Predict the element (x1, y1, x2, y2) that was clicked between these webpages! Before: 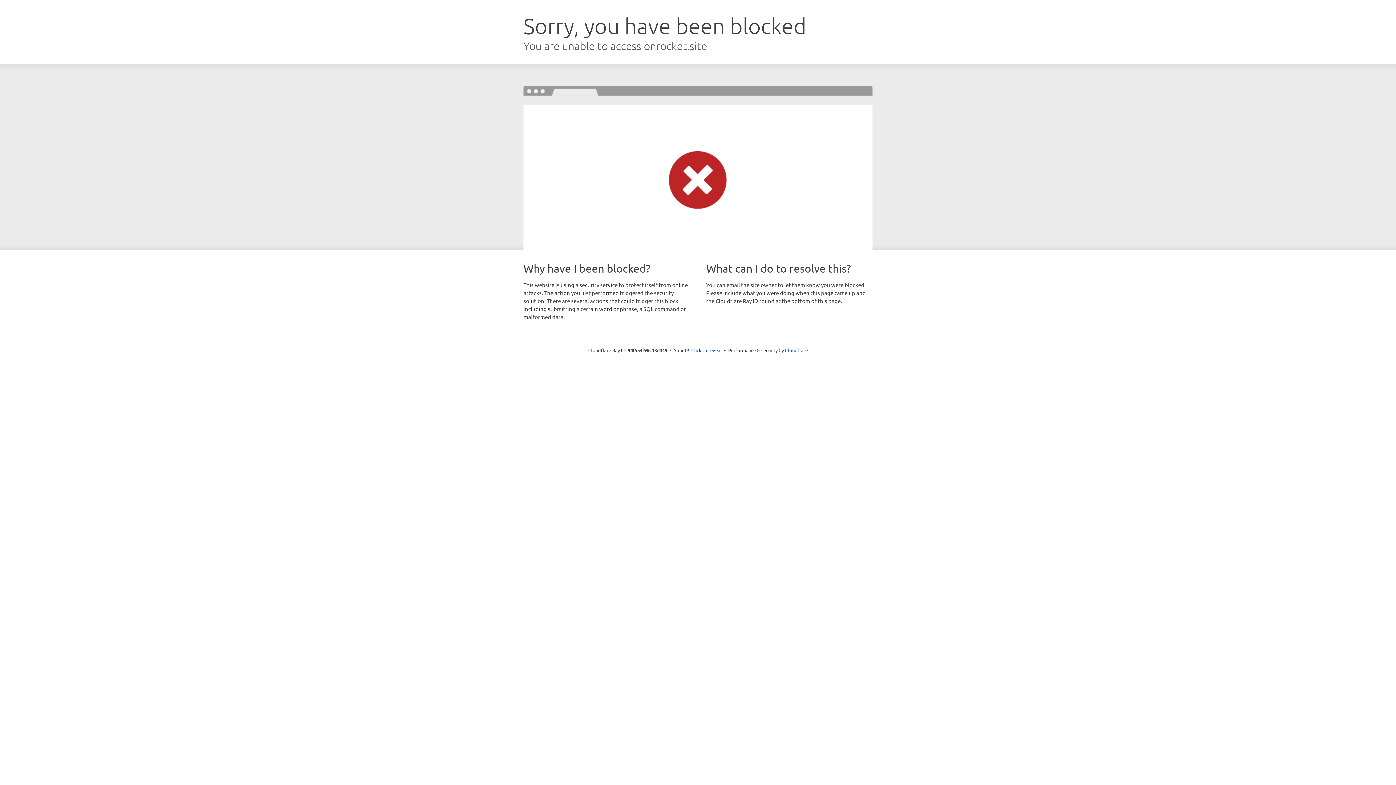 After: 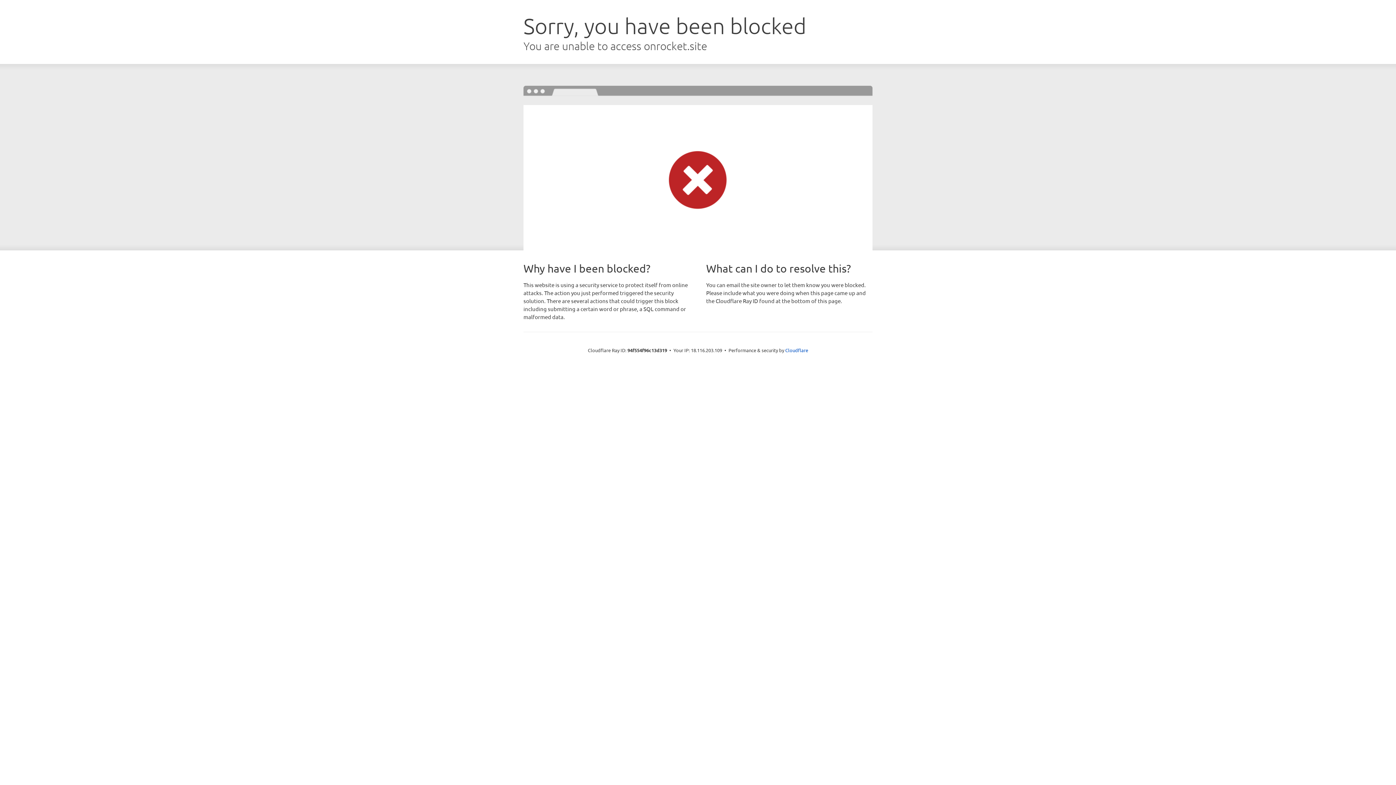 Action: bbox: (691, 346, 722, 353) label: Click to reveal